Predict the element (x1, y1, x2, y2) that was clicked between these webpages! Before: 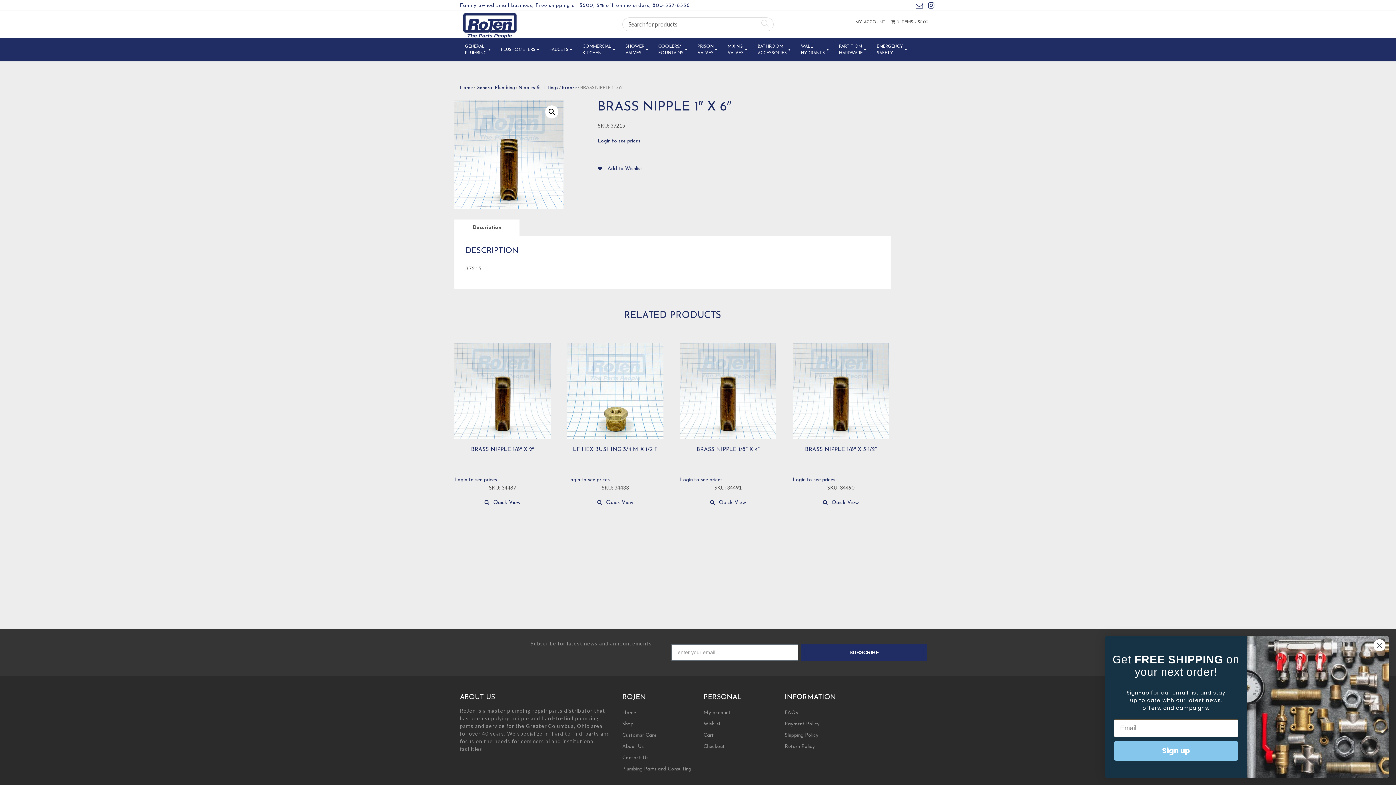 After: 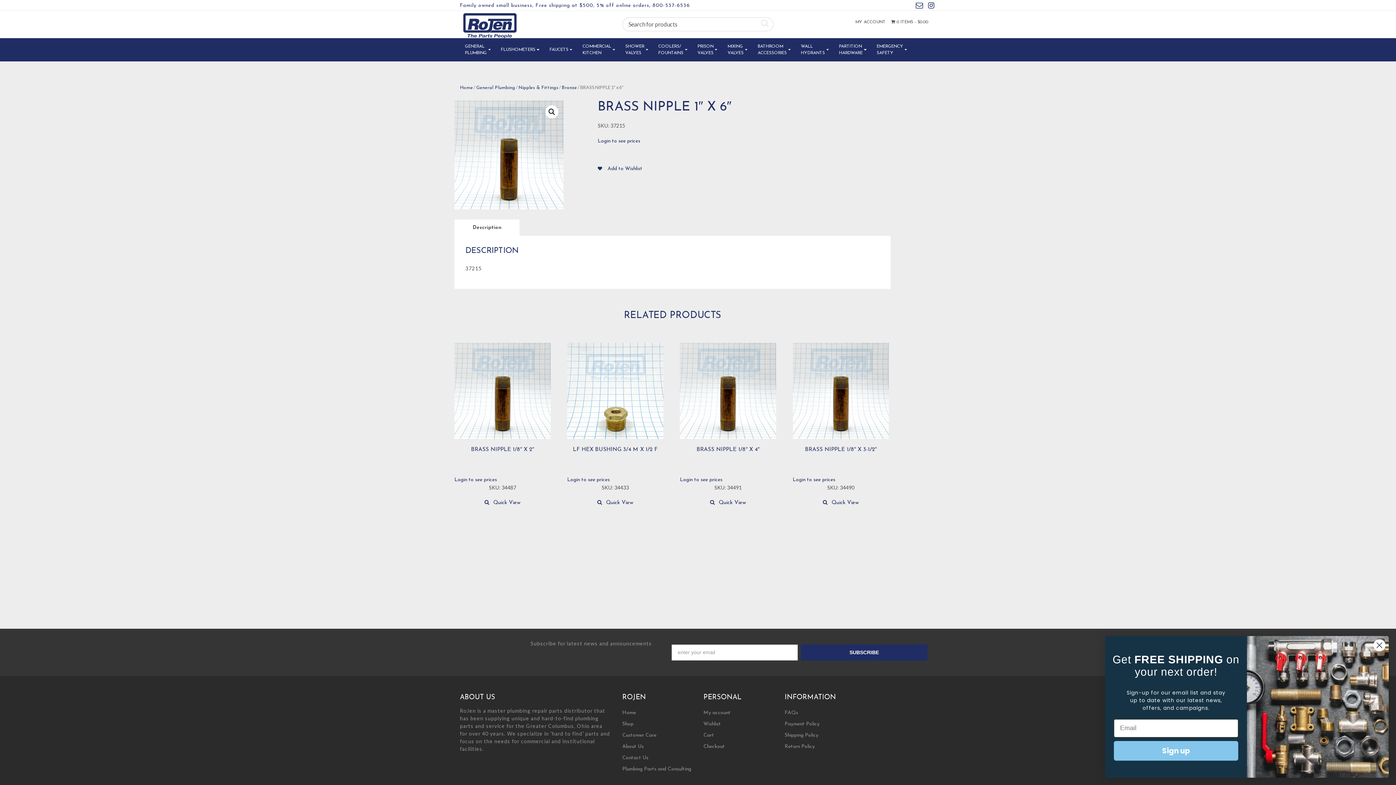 Action: bbox: (926, 4, 936, 9)